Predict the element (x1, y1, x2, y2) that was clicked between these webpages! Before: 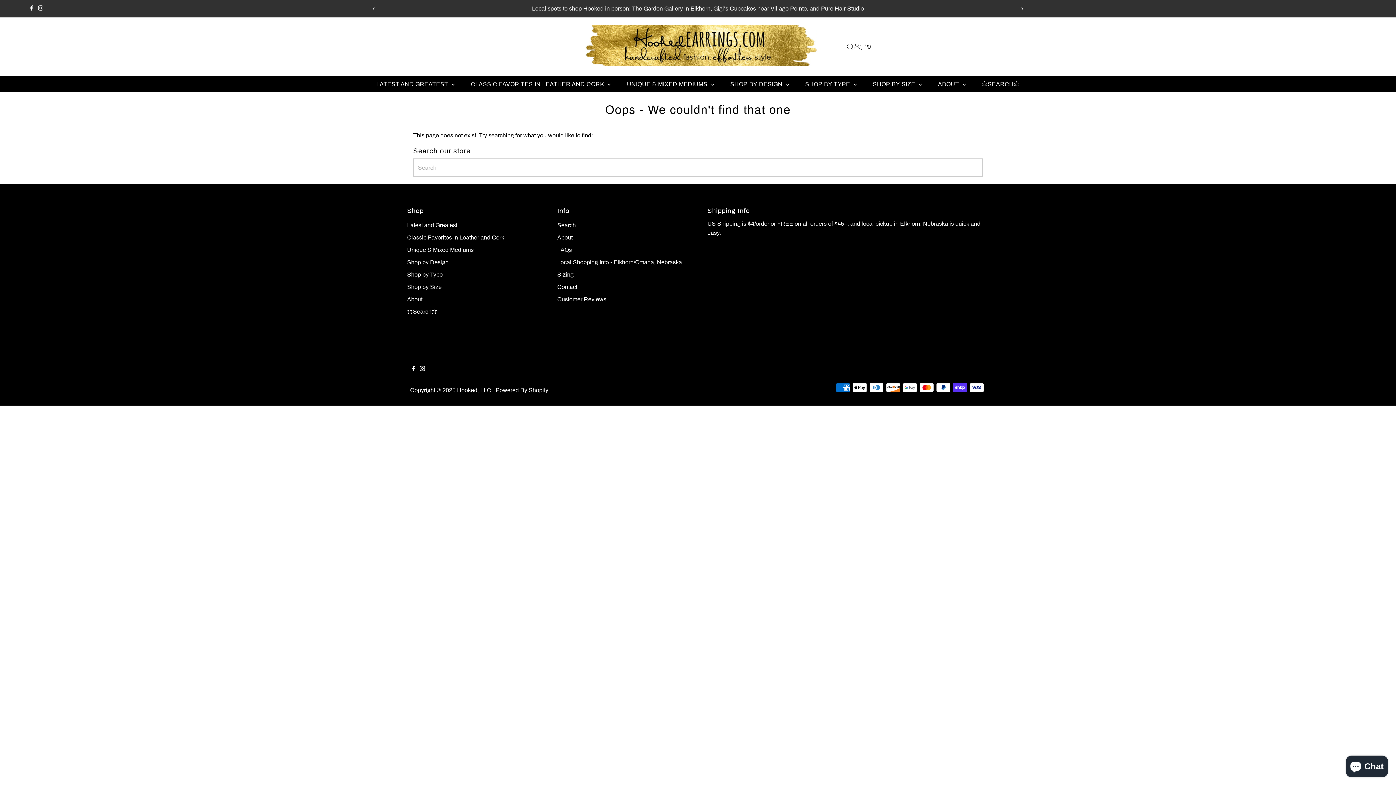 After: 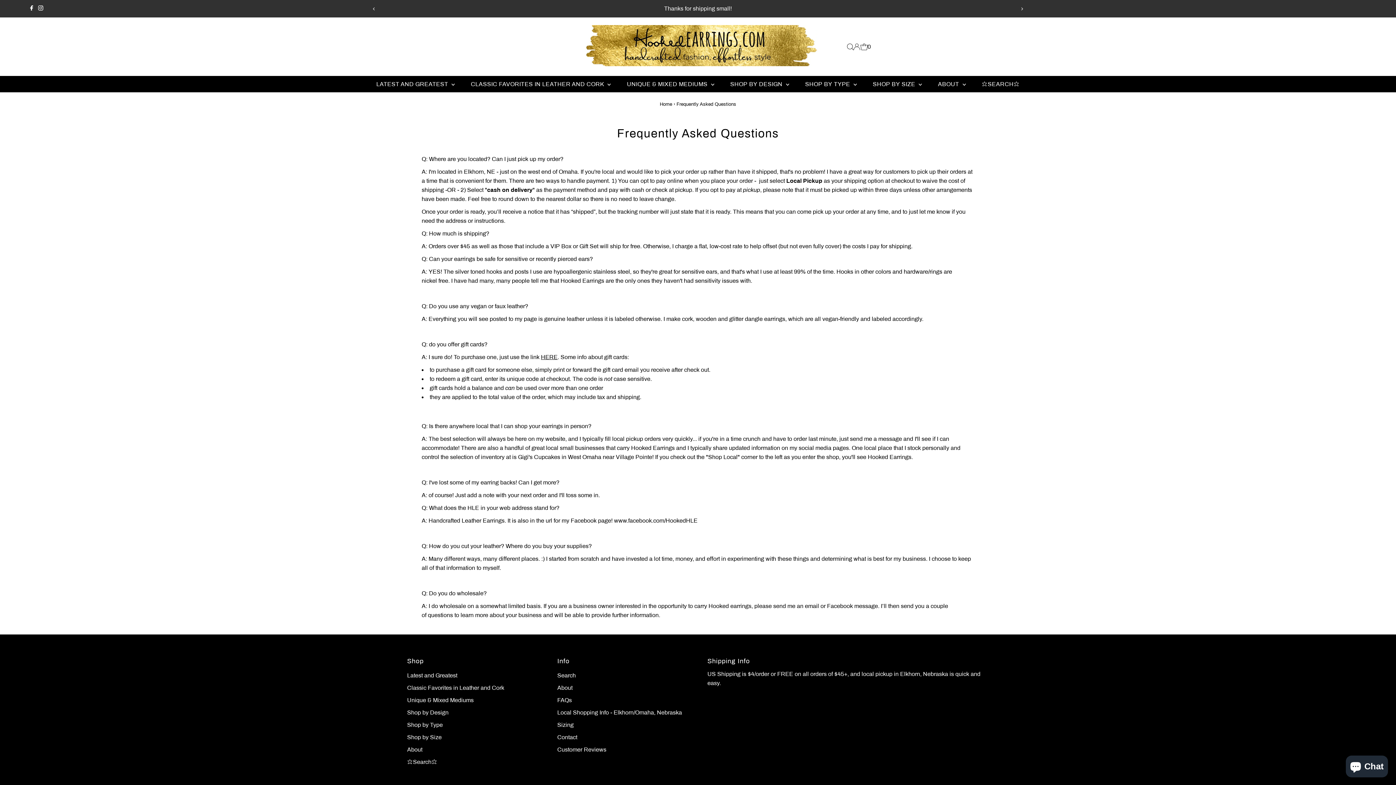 Action: label: FAQs bbox: (557, 247, 572, 253)